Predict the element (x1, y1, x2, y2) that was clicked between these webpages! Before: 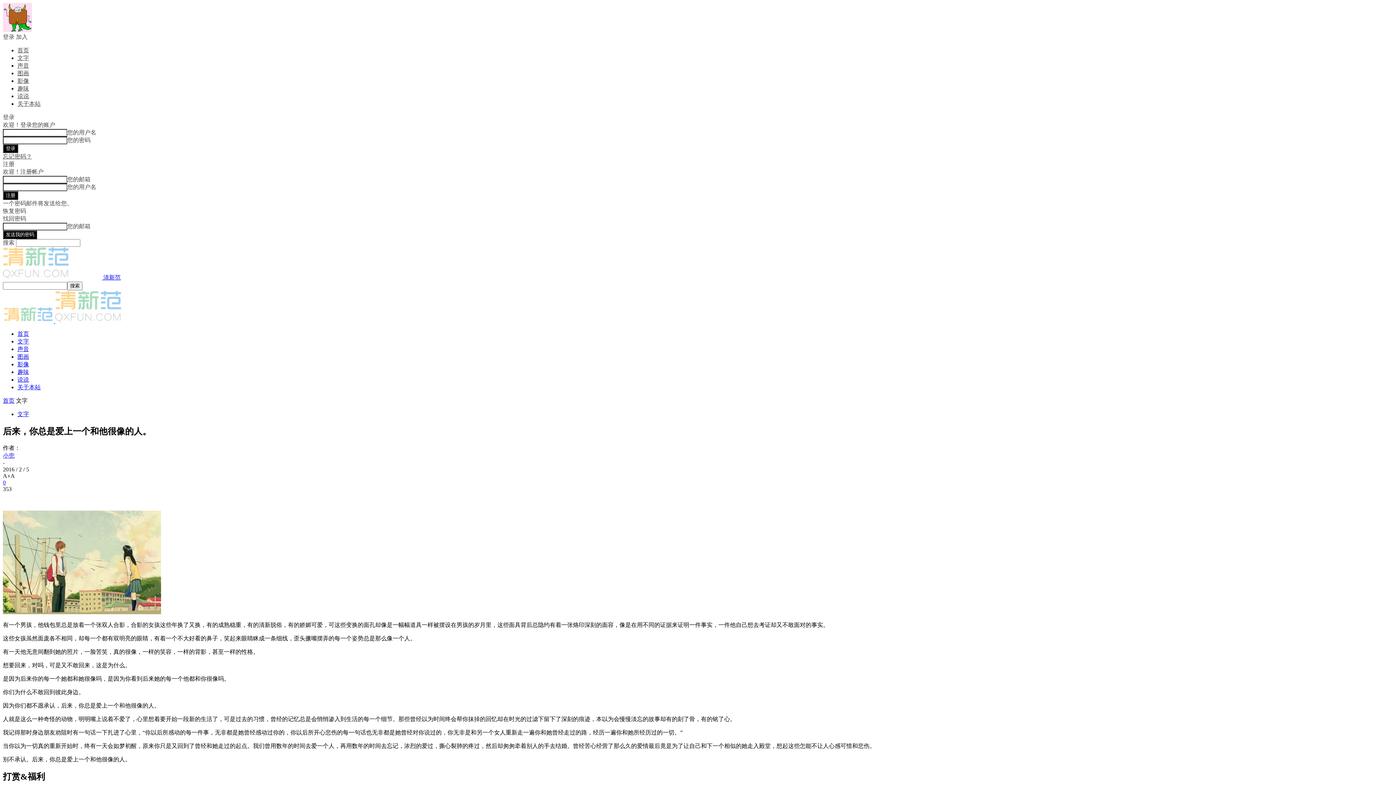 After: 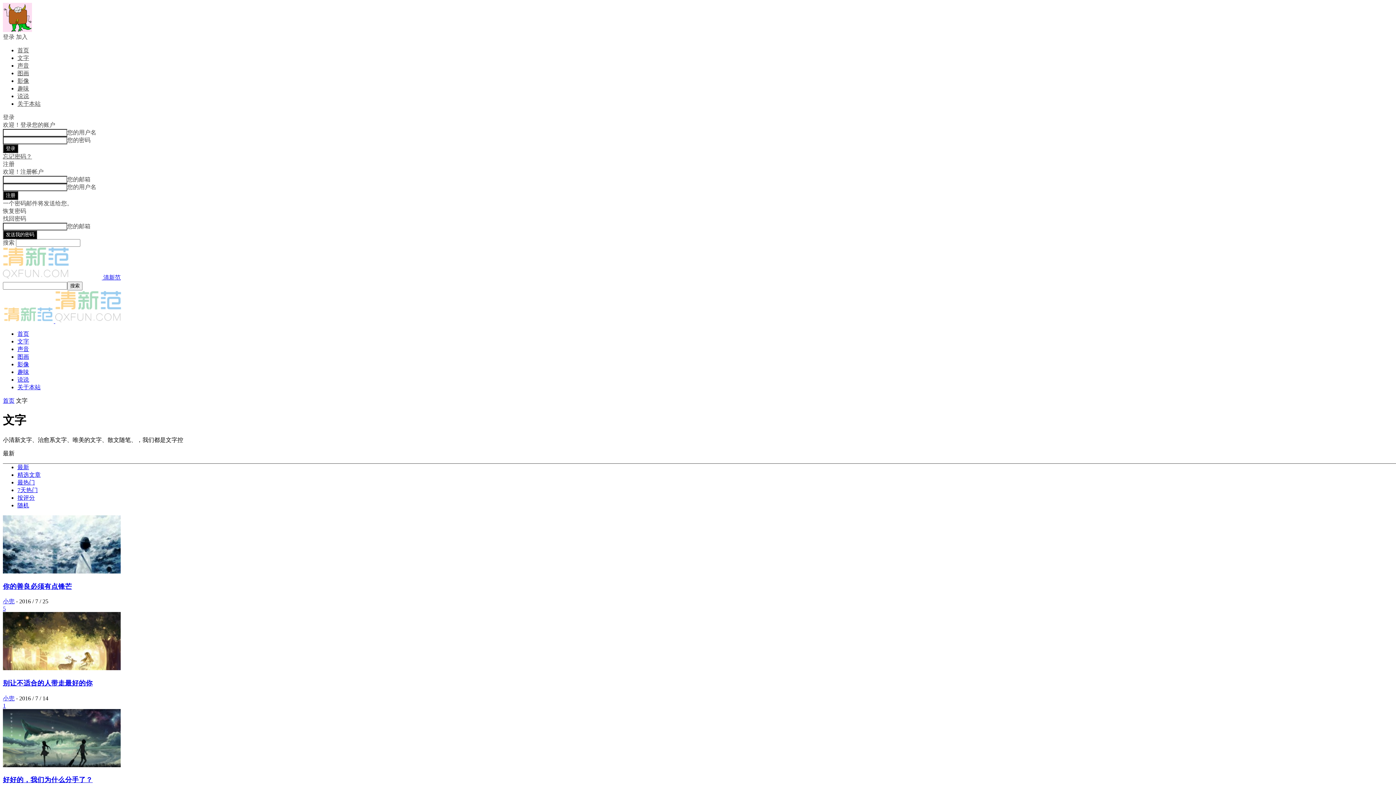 Action: label: 文字 bbox: (17, 54, 29, 61)